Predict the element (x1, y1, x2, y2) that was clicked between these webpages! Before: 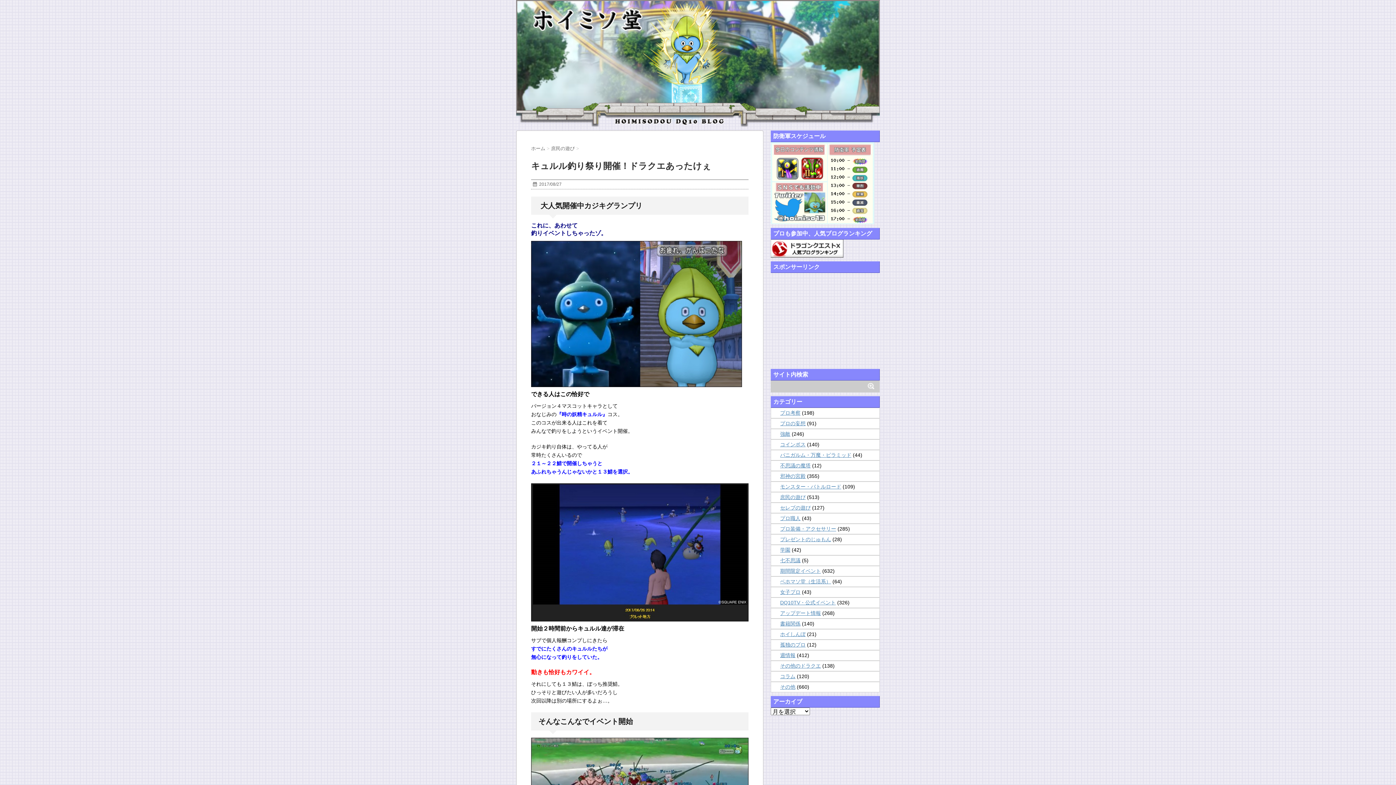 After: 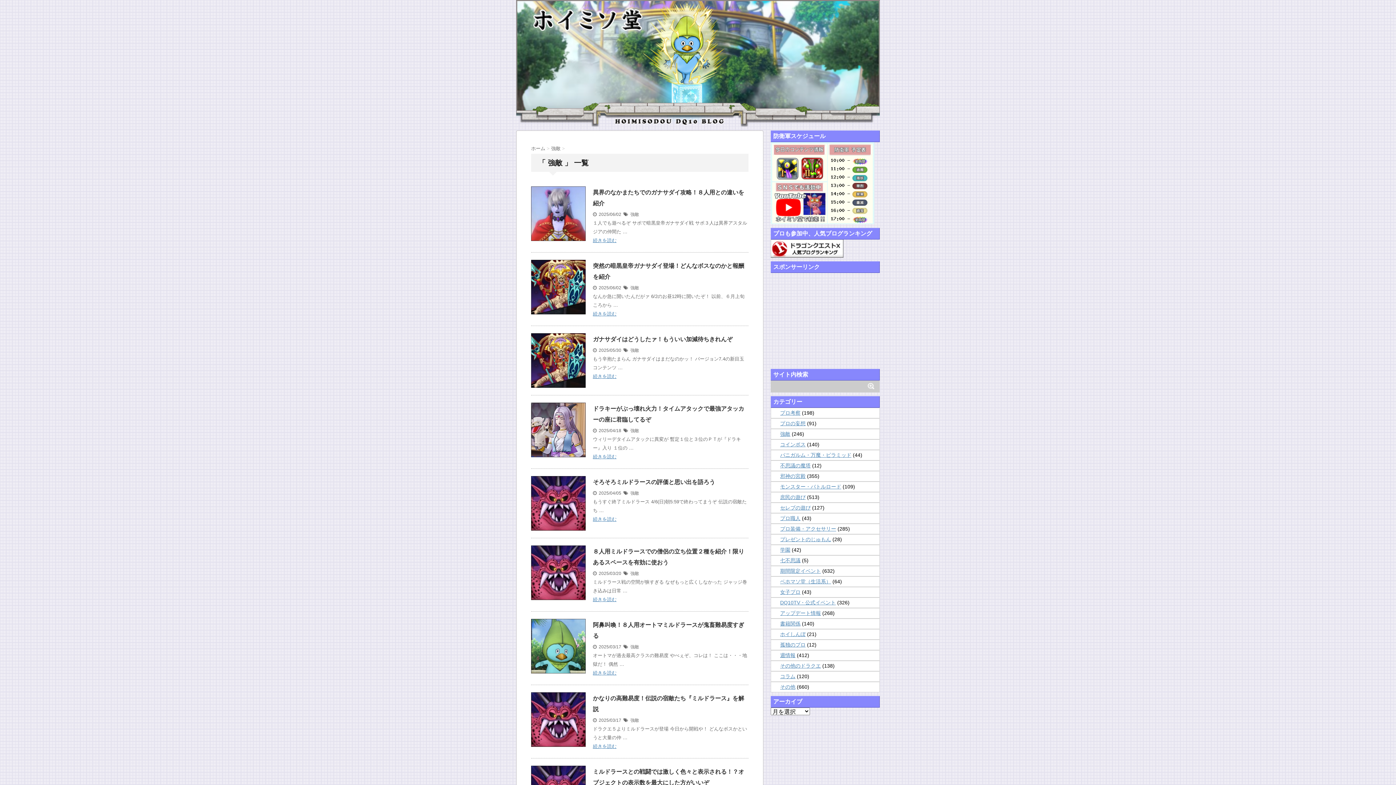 Action: bbox: (780, 431, 790, 436) label: 強敵